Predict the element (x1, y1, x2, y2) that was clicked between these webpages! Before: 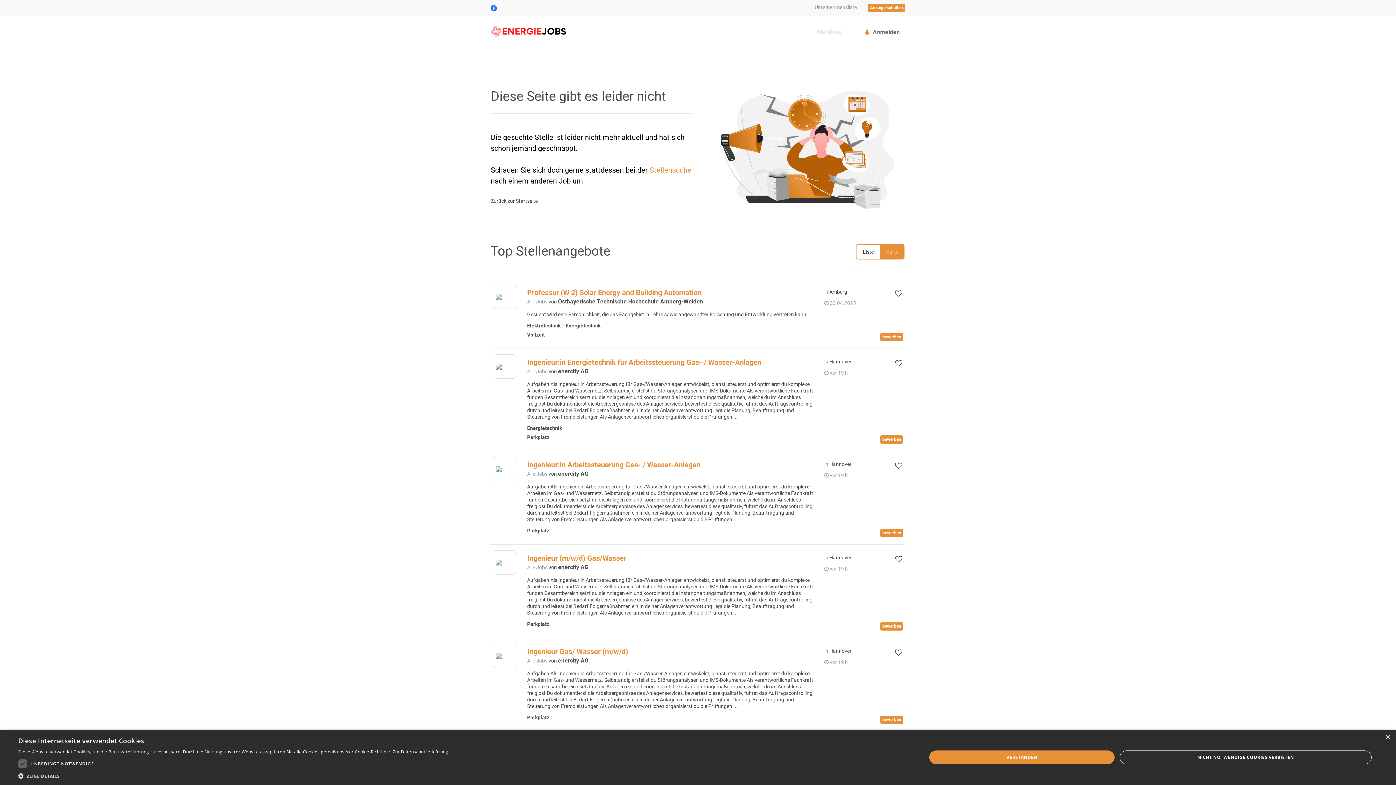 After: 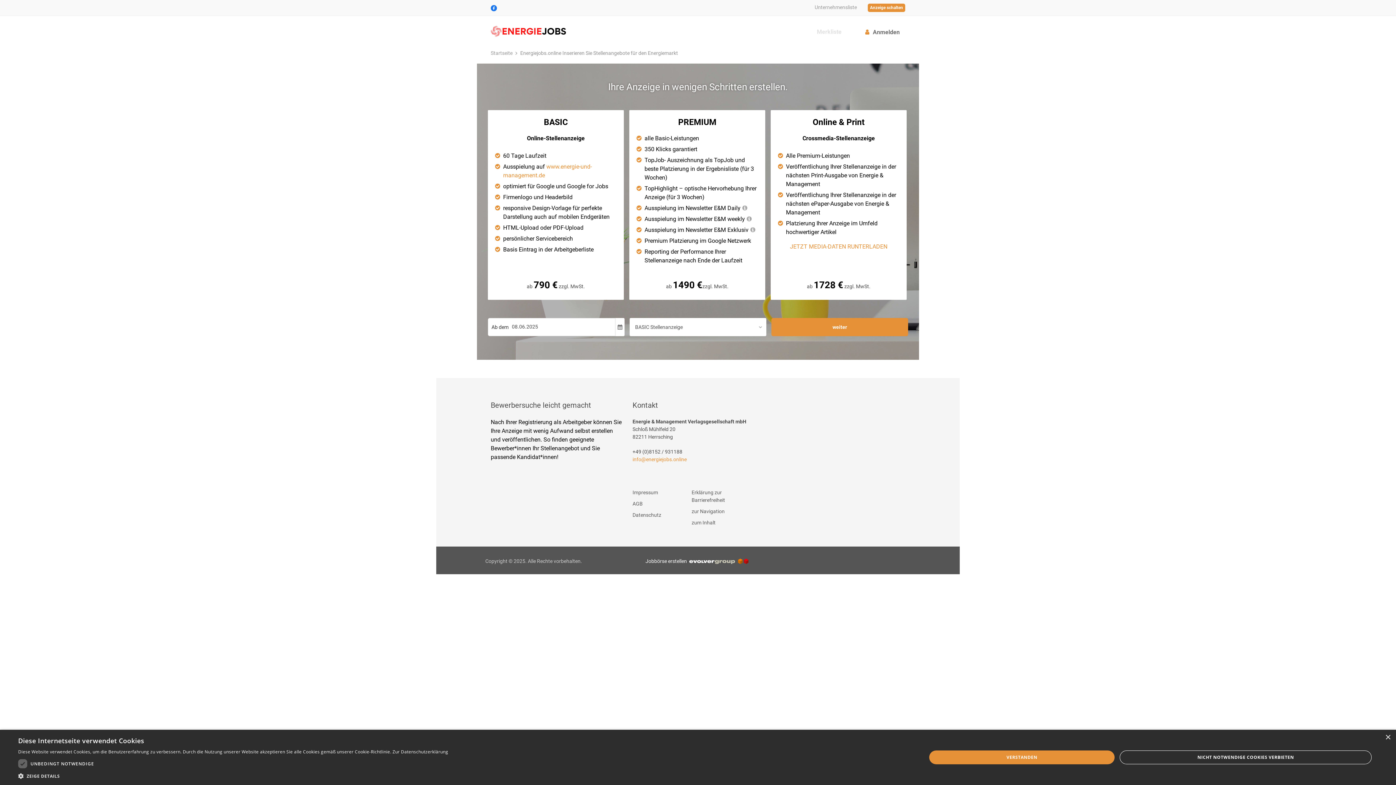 Action: label: Anzeige schalten bbox: (868, 3, 905, 12)